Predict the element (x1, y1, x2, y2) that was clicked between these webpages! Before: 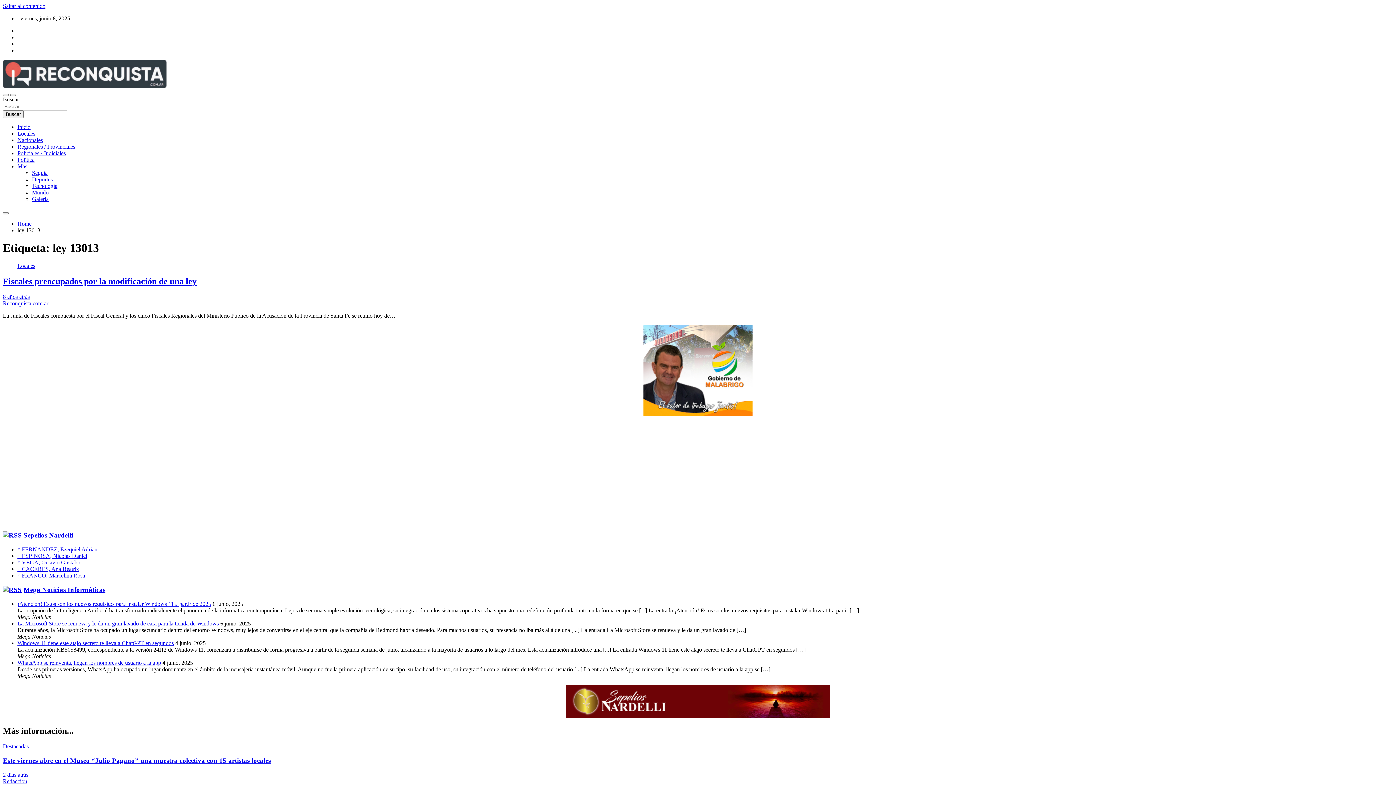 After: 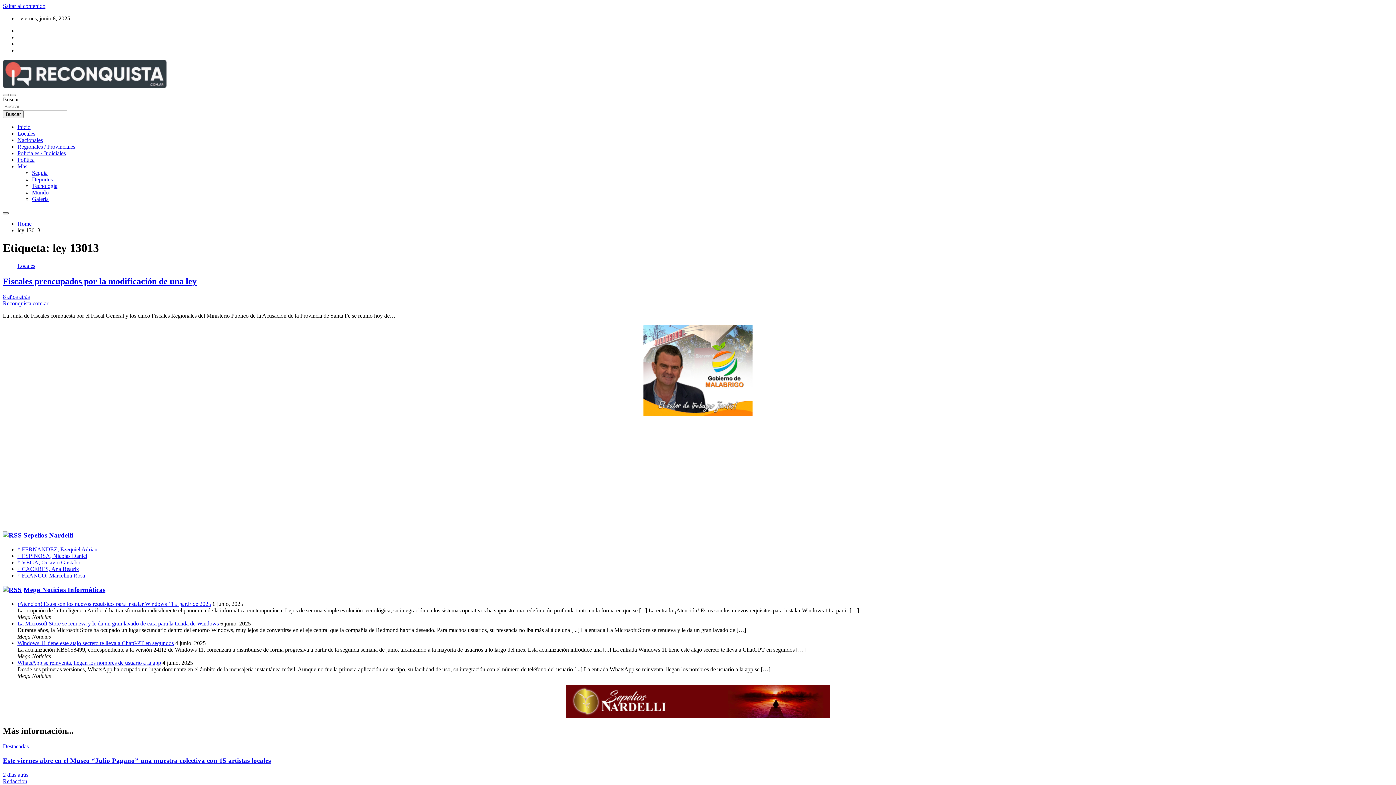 Action: bbox: (2, 212, 8, 214)